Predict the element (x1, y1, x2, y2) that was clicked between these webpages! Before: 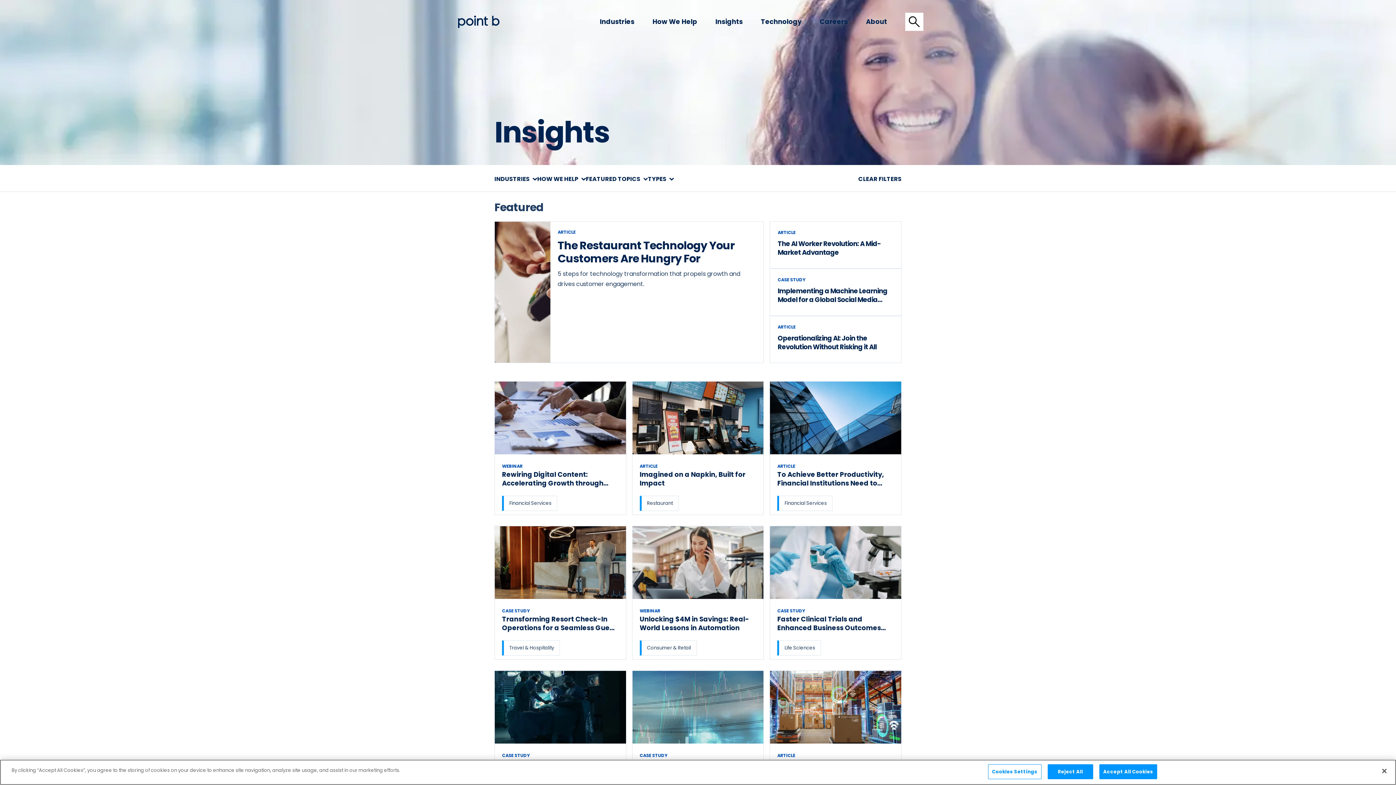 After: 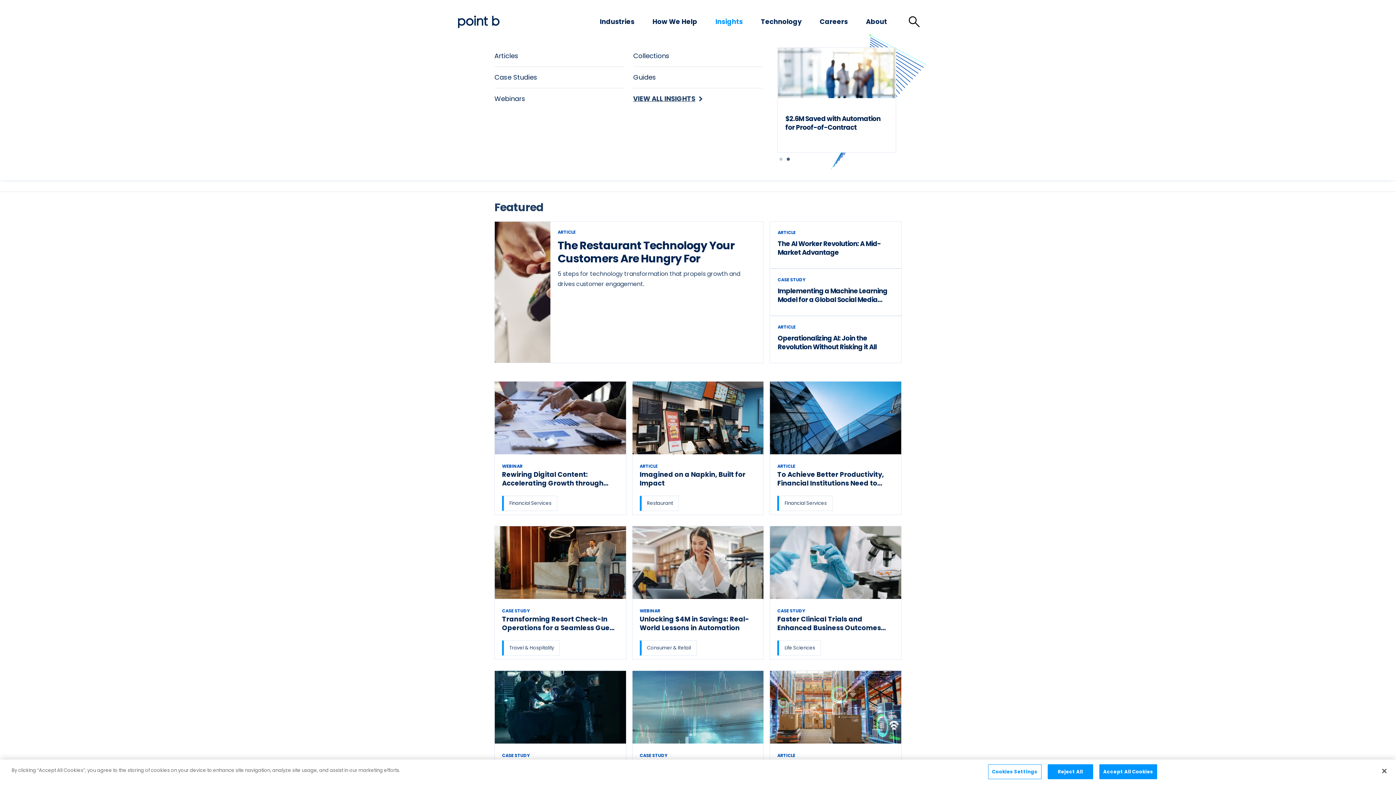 Action: bbox: (715, 16, 742, 26) label: Insights